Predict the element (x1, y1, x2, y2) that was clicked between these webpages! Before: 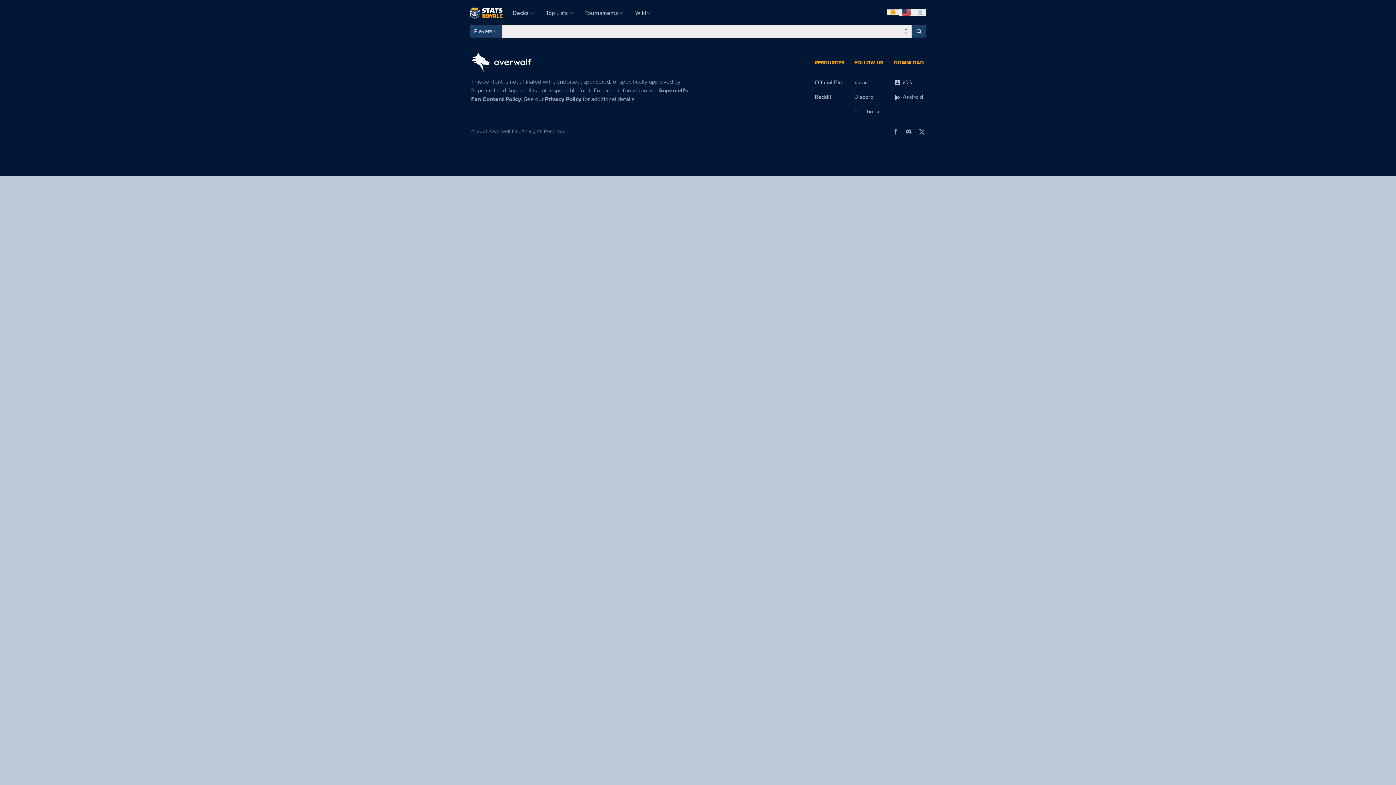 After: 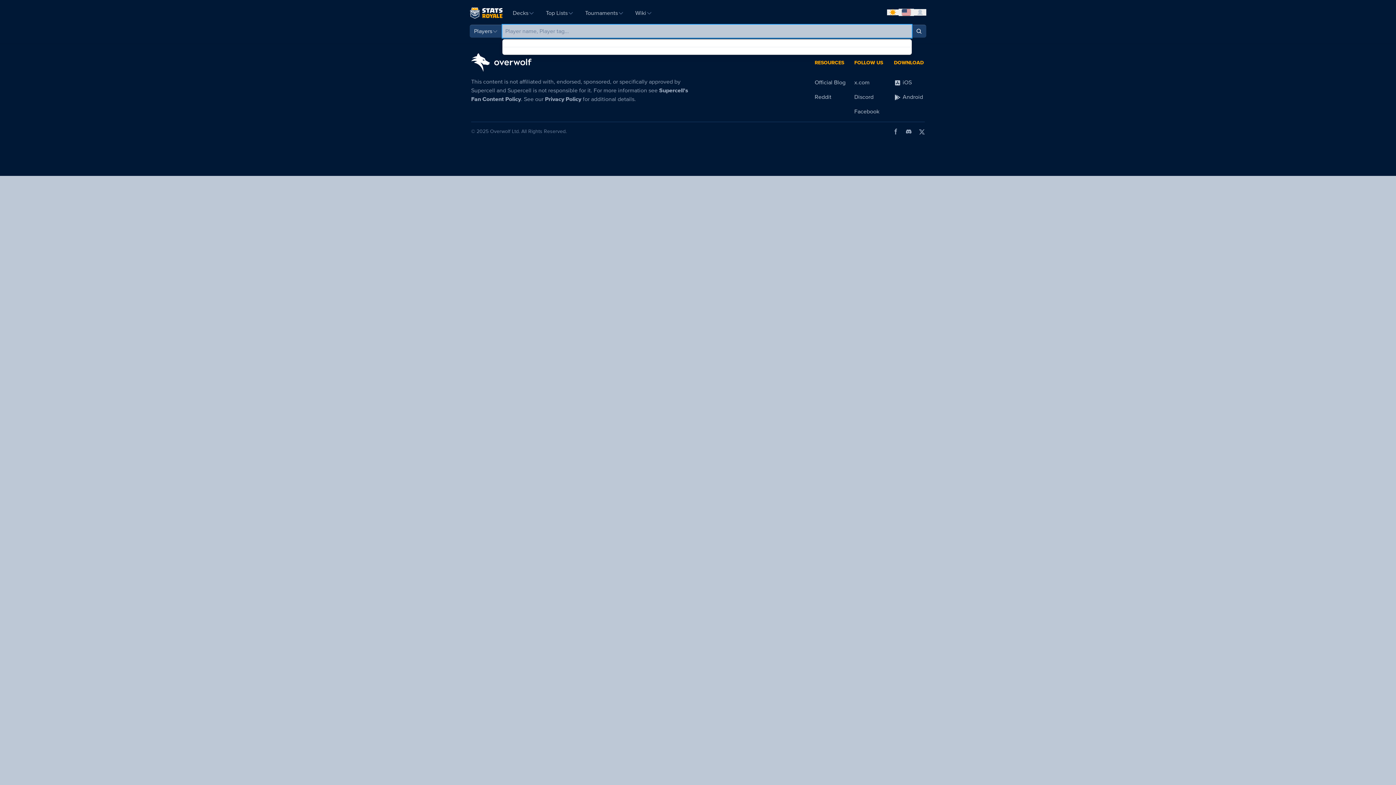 Action: bbox: (502, 24, 912, 37)